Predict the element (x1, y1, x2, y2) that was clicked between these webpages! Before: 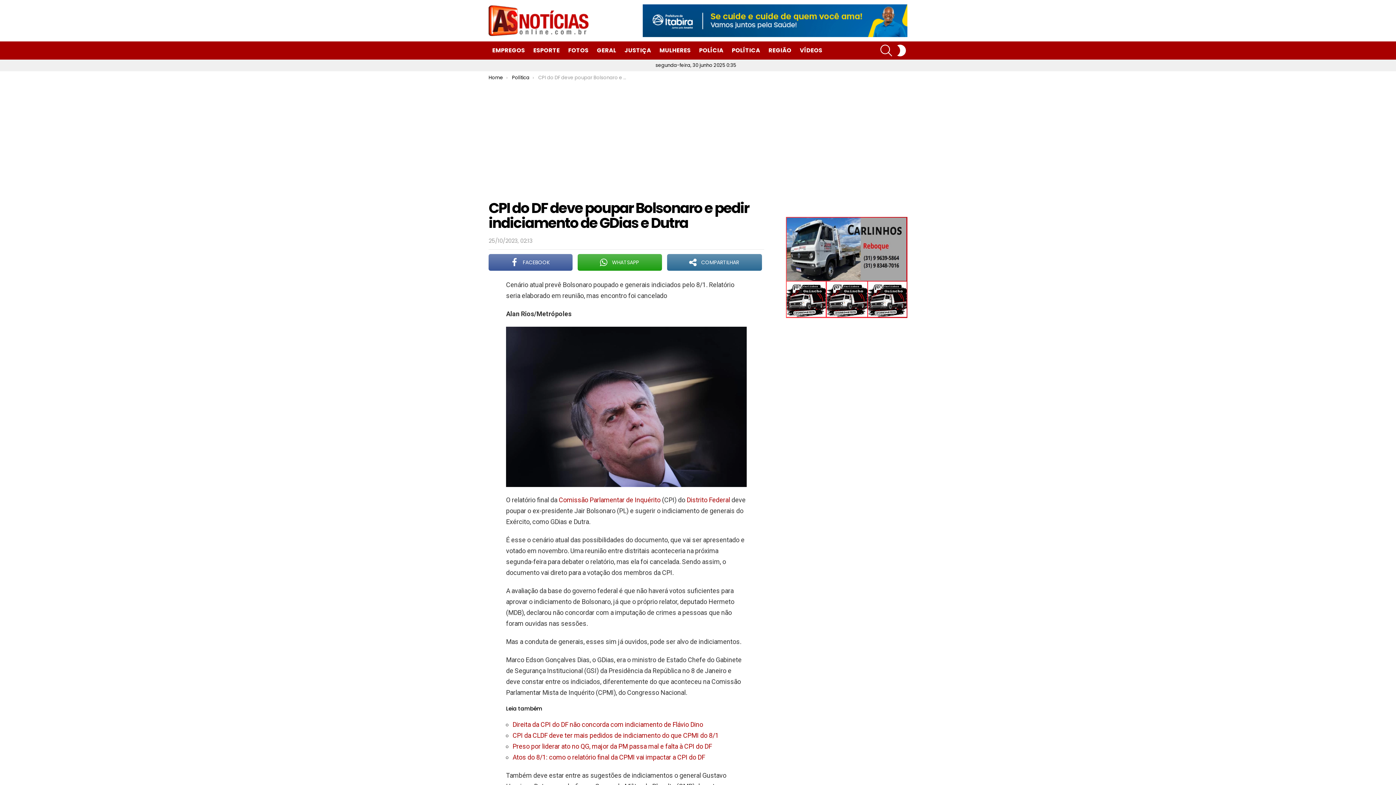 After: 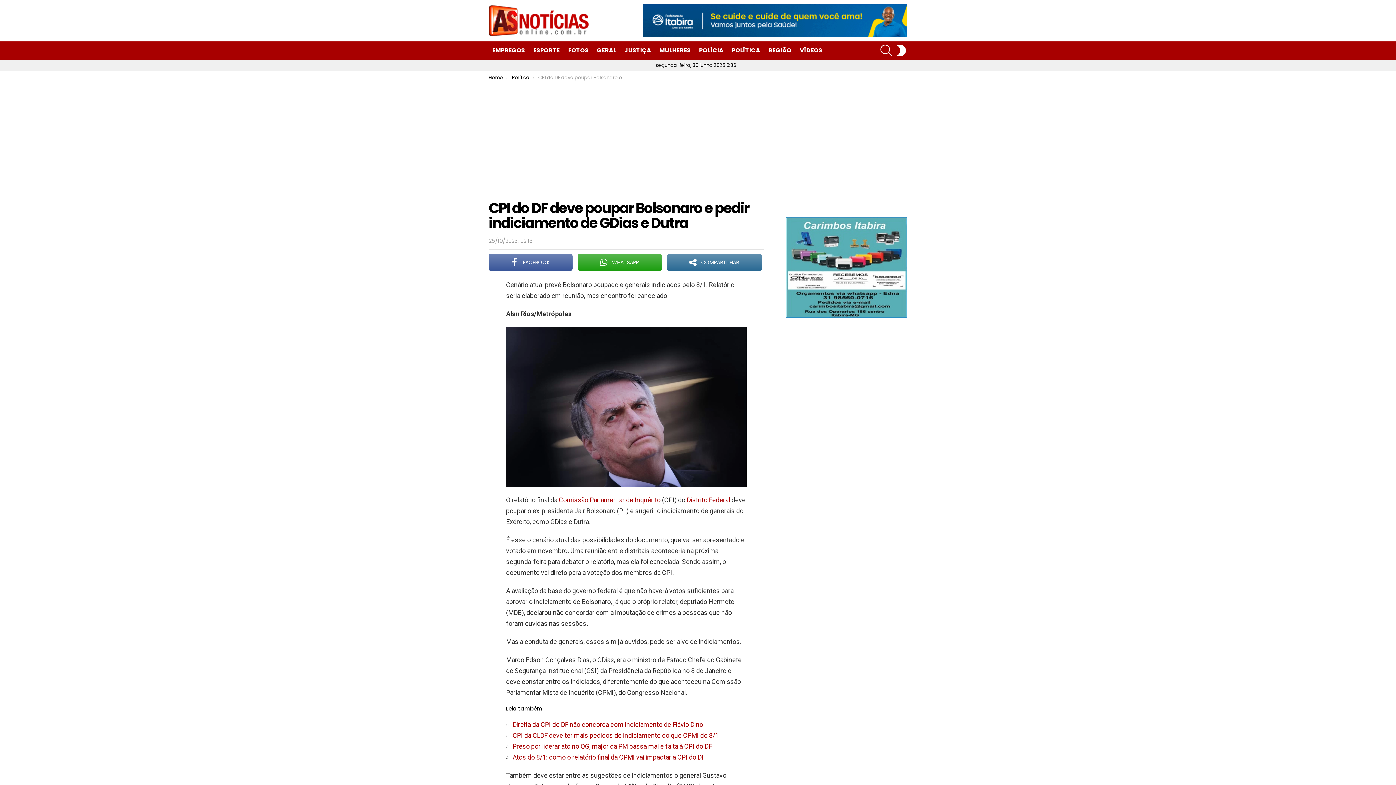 Action: bbox: (667, 254, 762, 270) label: COMPARTILHAR